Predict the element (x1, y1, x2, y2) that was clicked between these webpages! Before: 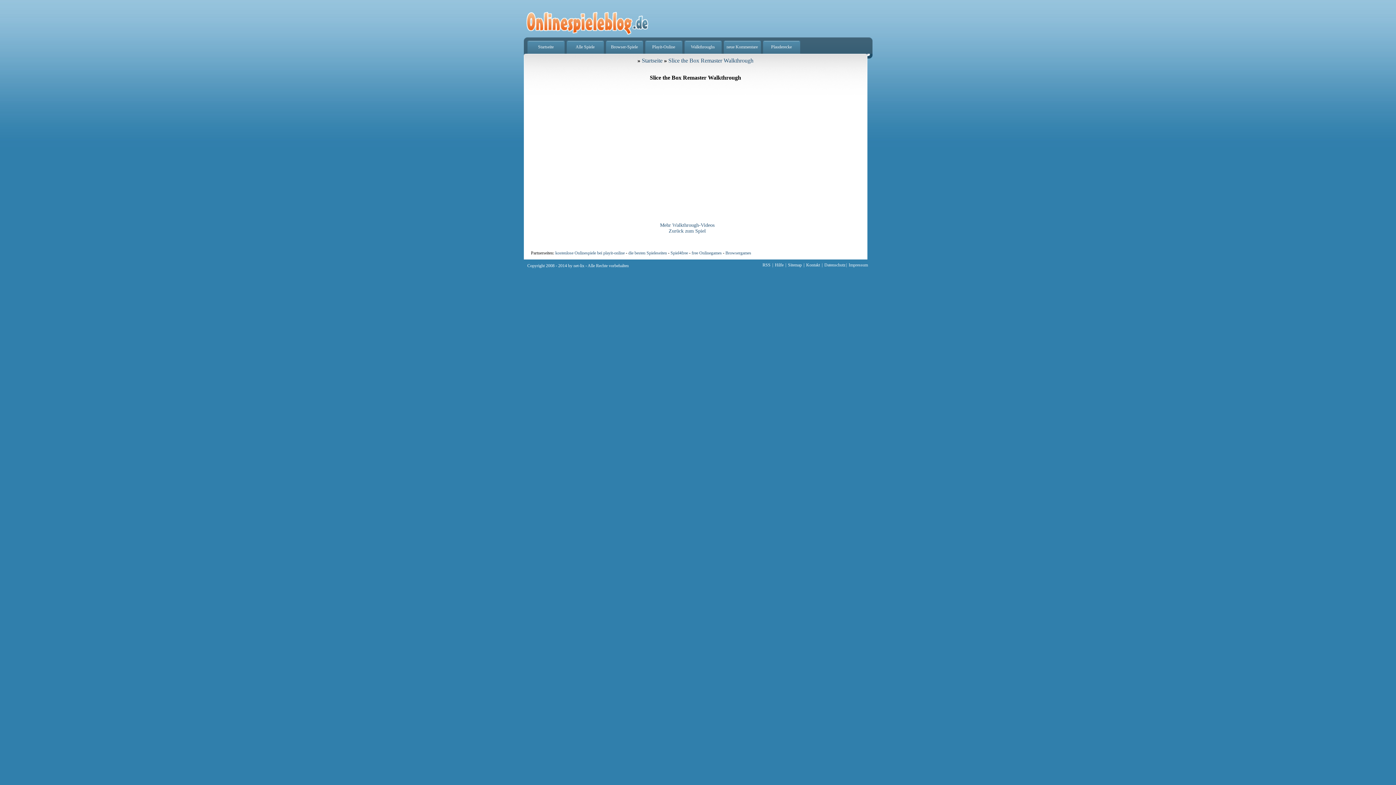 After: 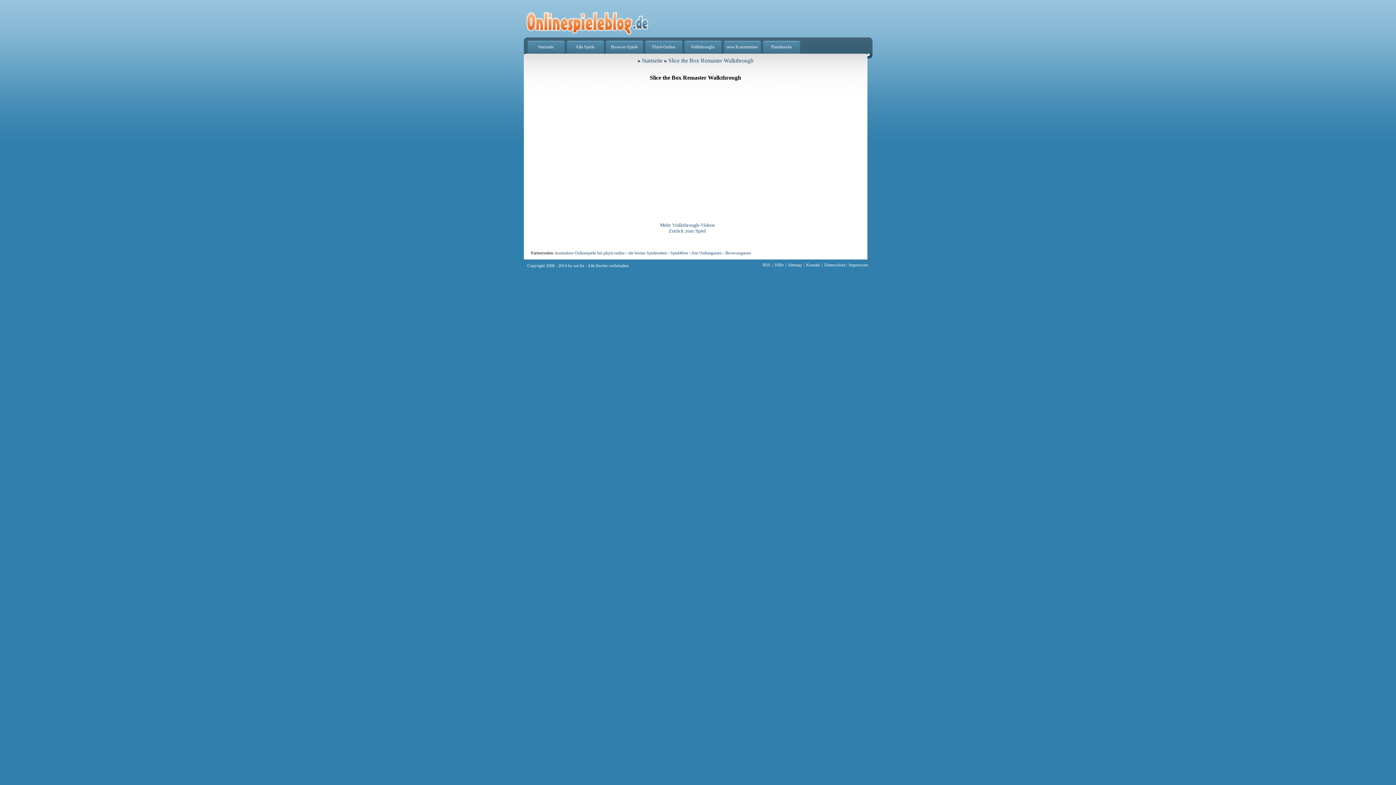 Action: label: Slice the Box Remaster Walkthrough bbox: (668, 57, 753, 63)